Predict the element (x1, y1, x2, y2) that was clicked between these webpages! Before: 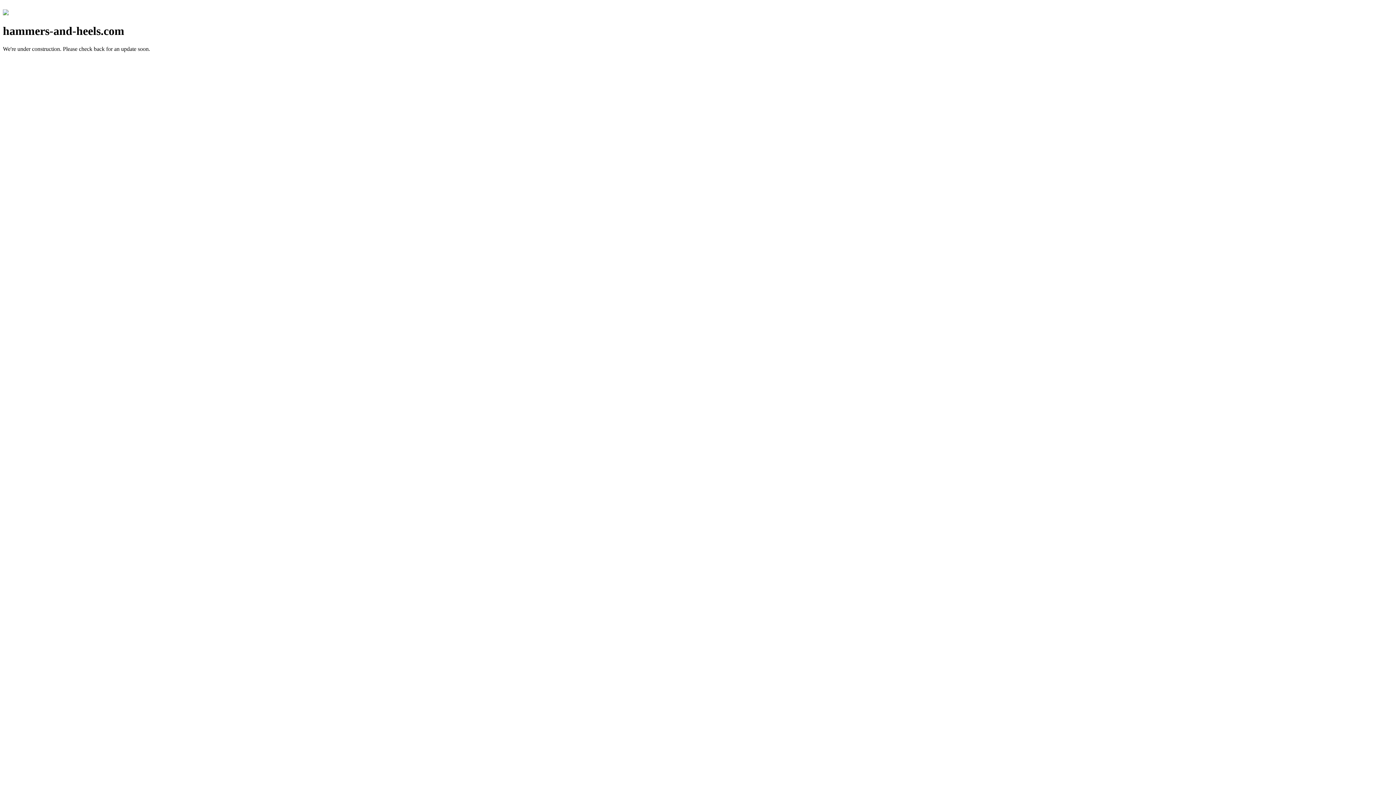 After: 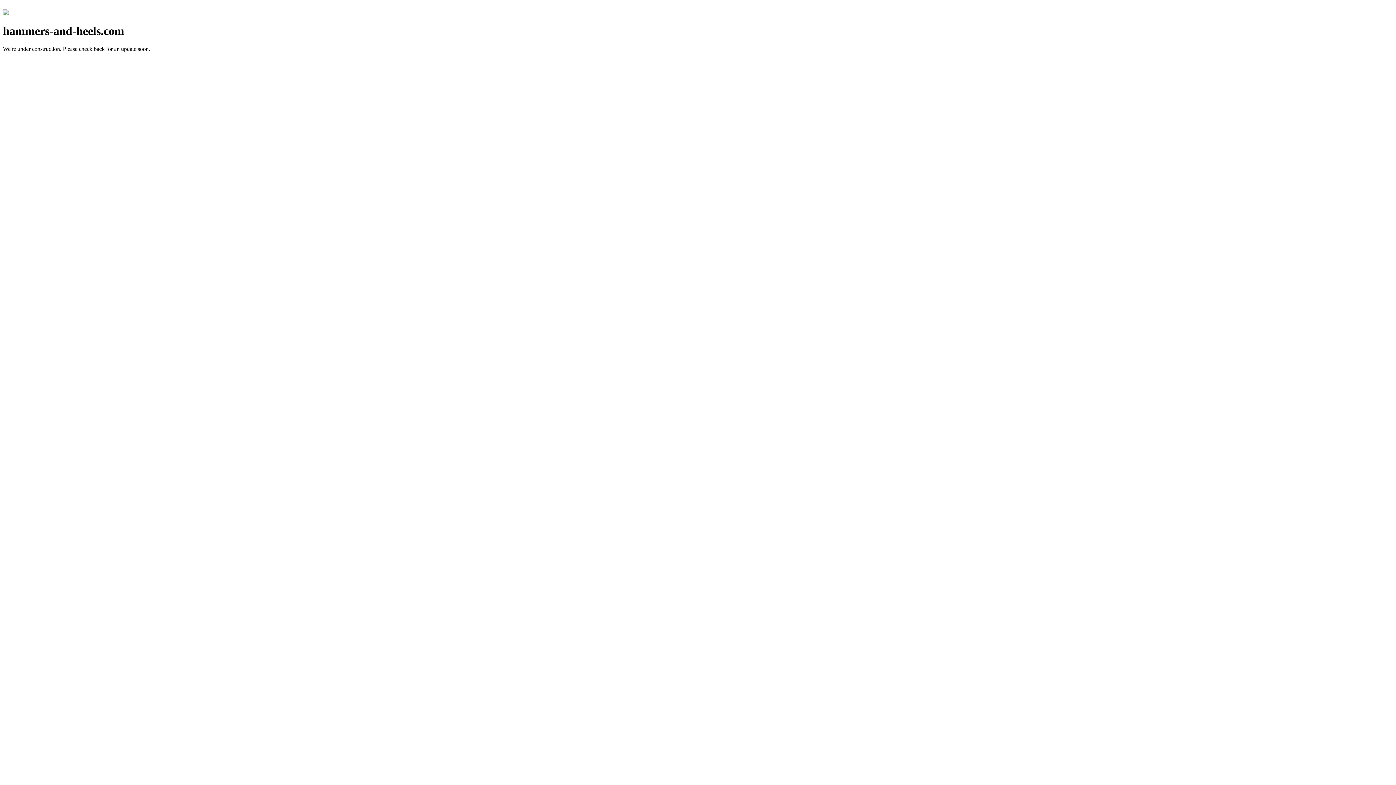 Action: bbox: (2, 10, 8, 16)